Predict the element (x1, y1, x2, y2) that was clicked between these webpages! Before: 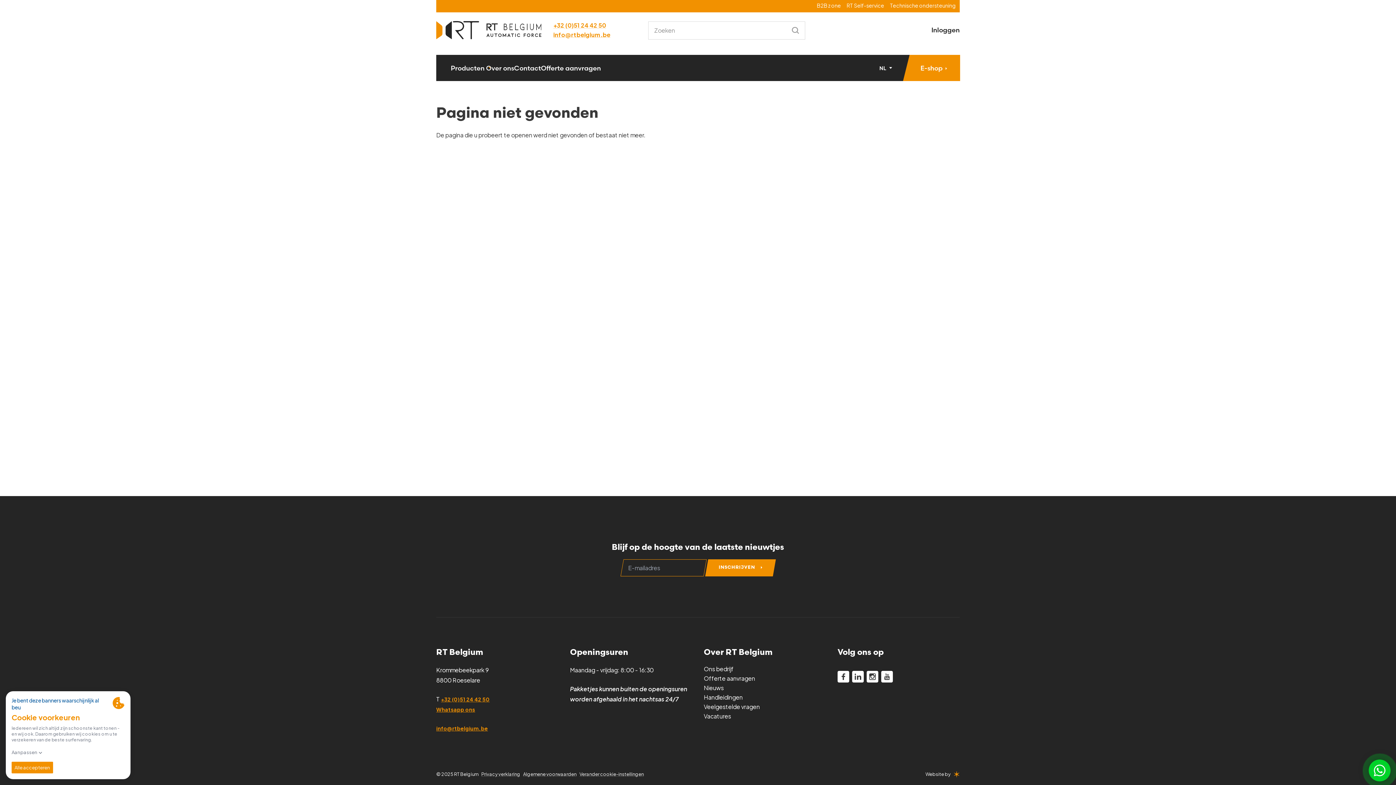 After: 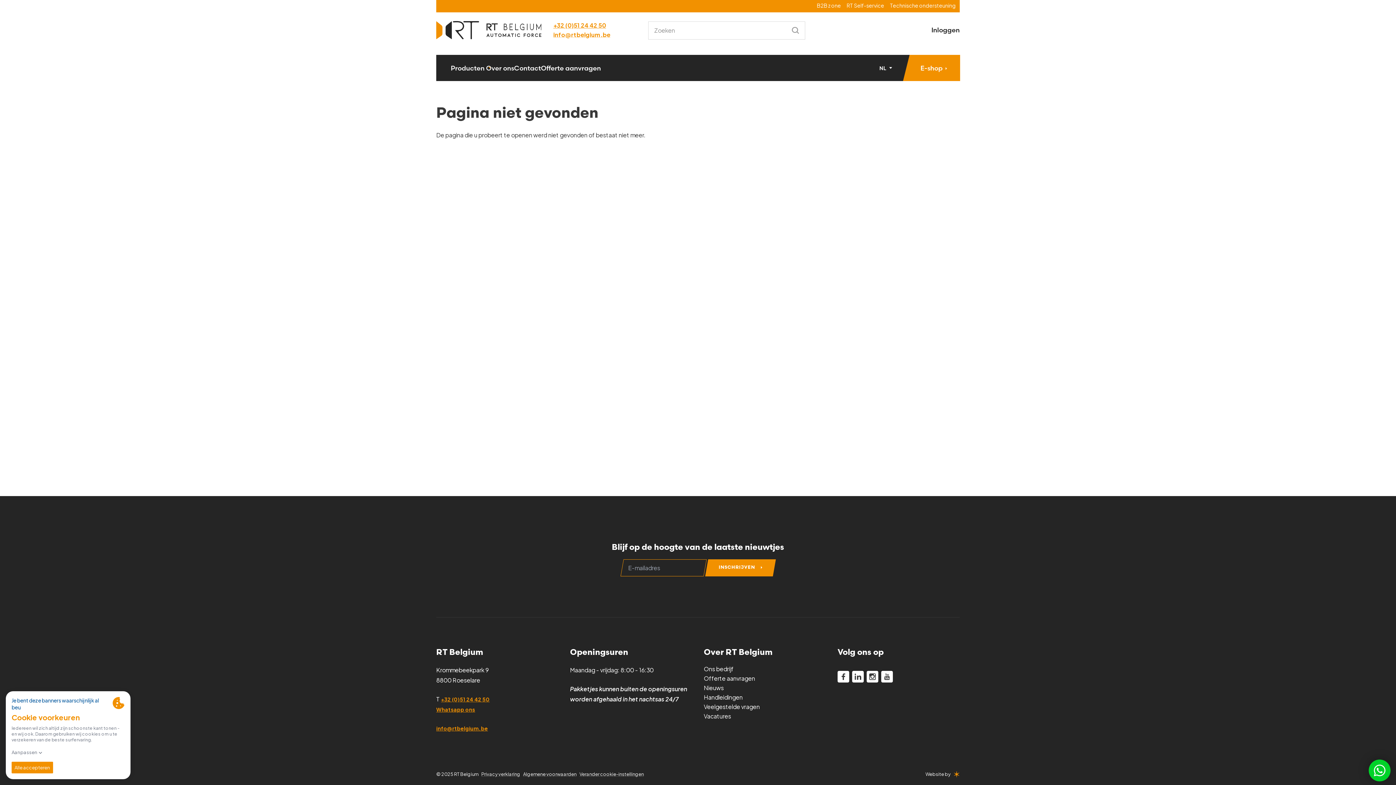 Action: bbox: (553, 21, 606, 29) label: +32 (0)51 24 42 50